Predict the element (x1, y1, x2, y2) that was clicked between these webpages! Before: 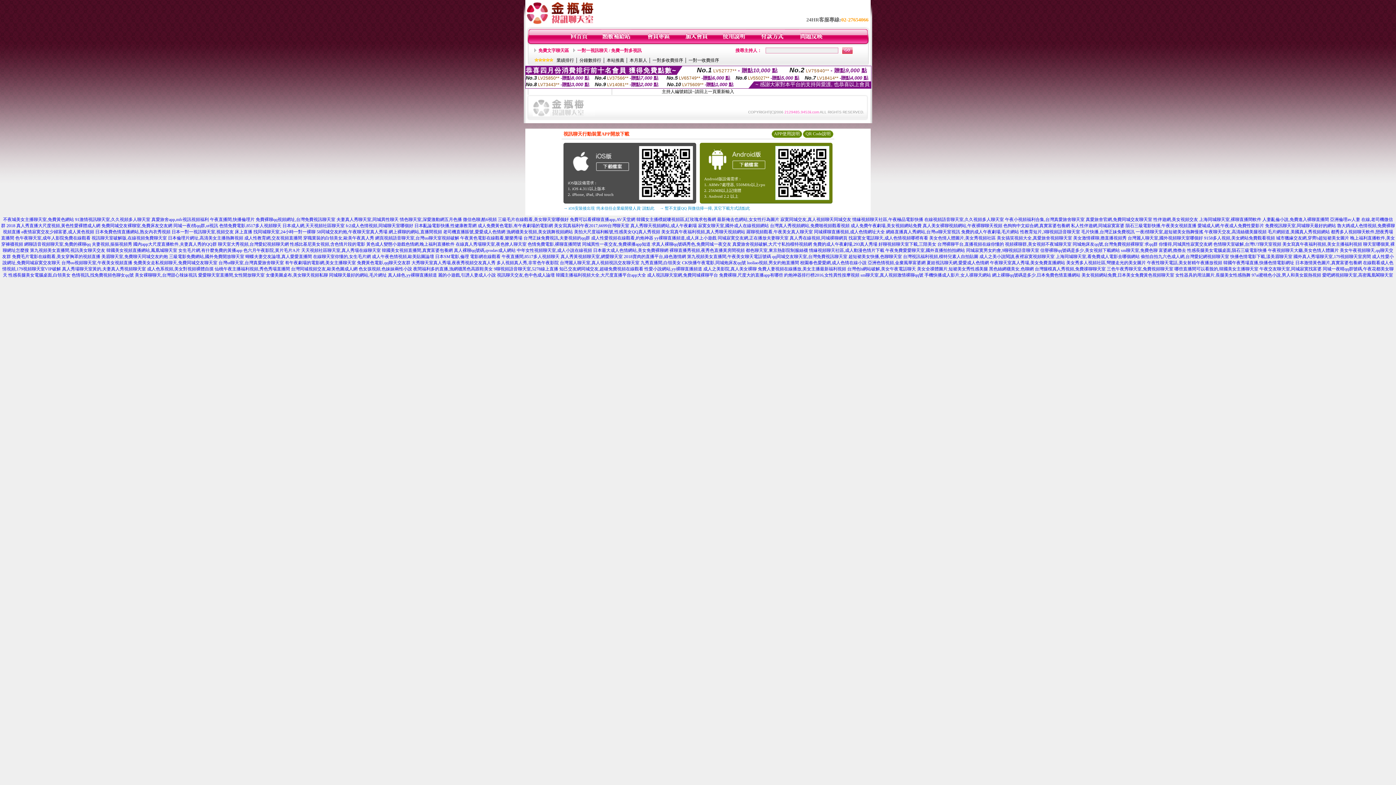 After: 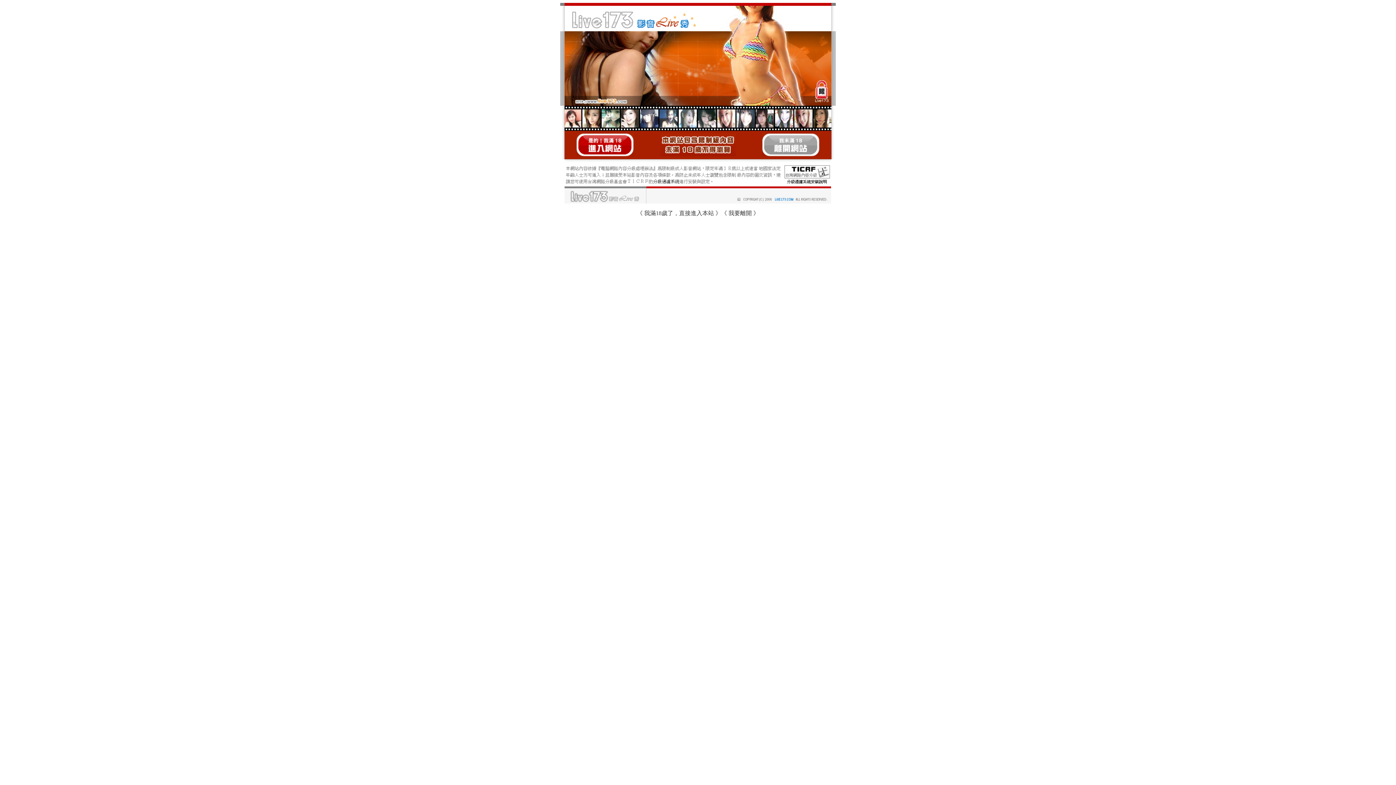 Action: bbox: (498, 217, 568, 222) label: 三級毛片在線觀看,美女聊天室哪個好